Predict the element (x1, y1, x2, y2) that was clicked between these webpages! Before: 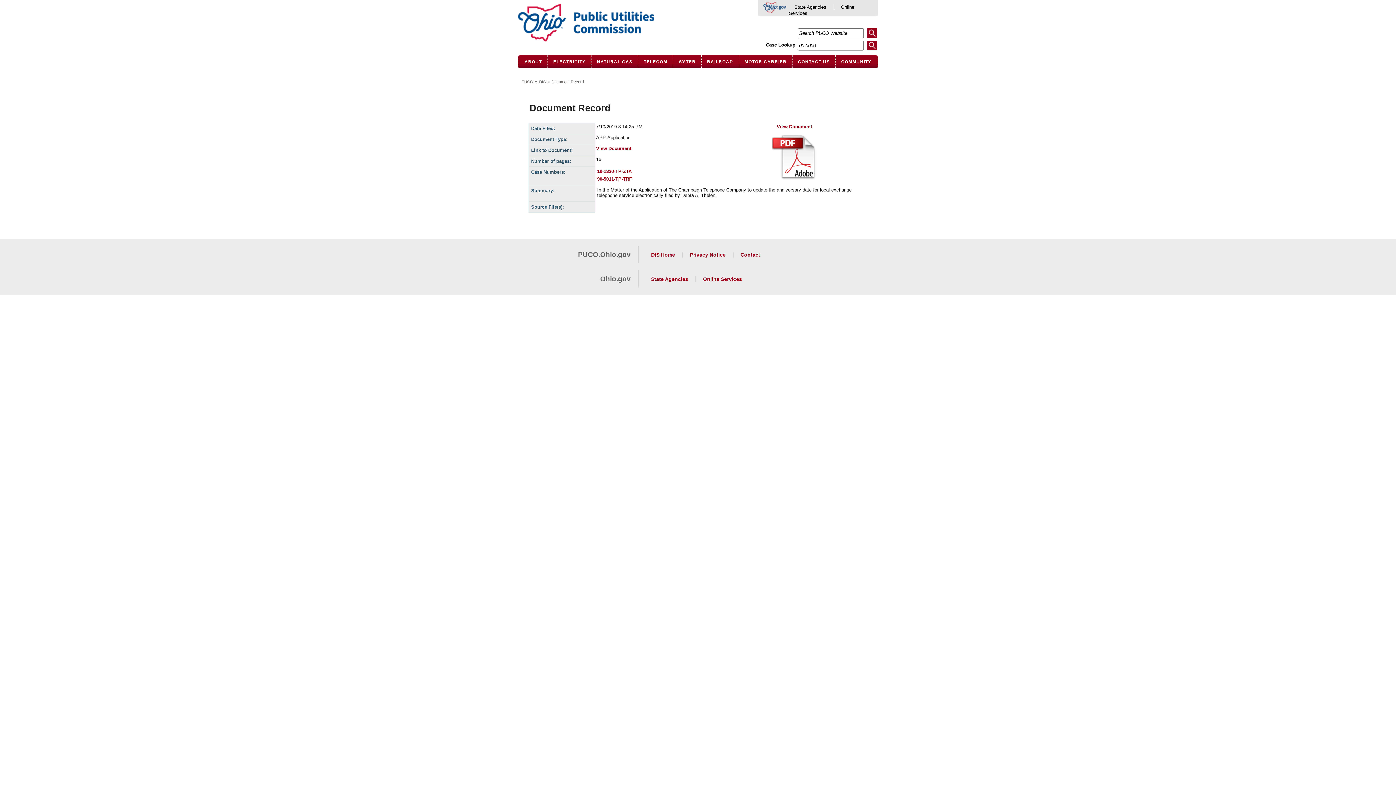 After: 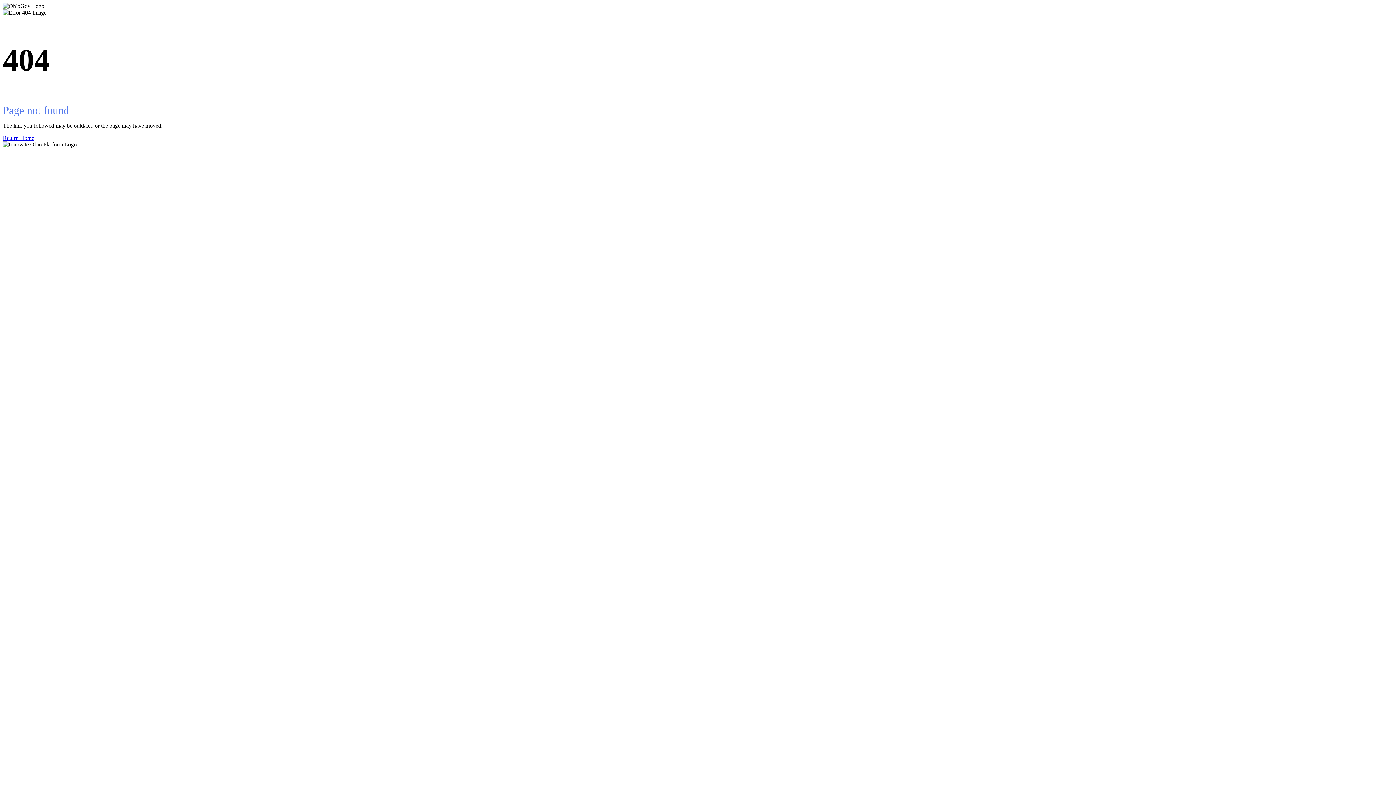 Action: label: Online Services bbox: (703, 276, 742, 282)